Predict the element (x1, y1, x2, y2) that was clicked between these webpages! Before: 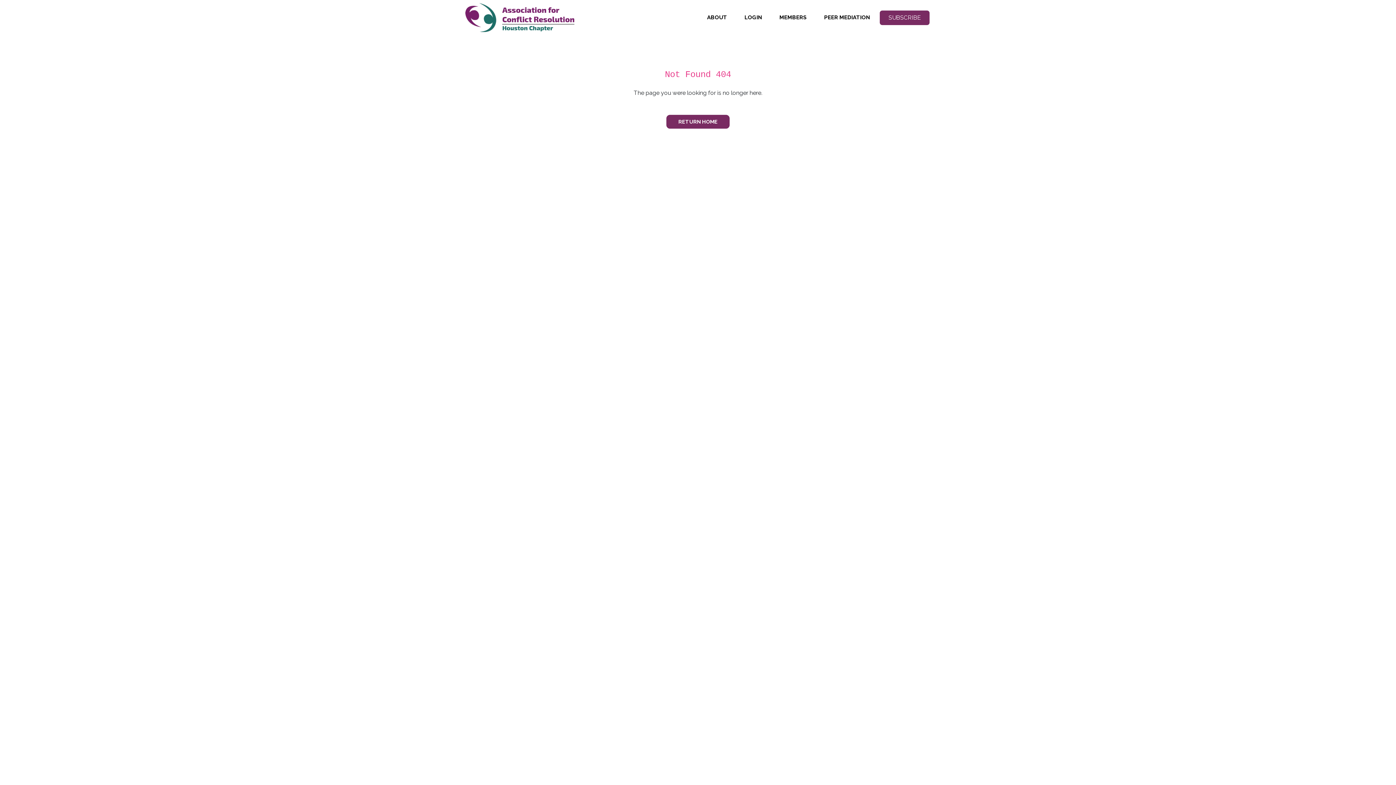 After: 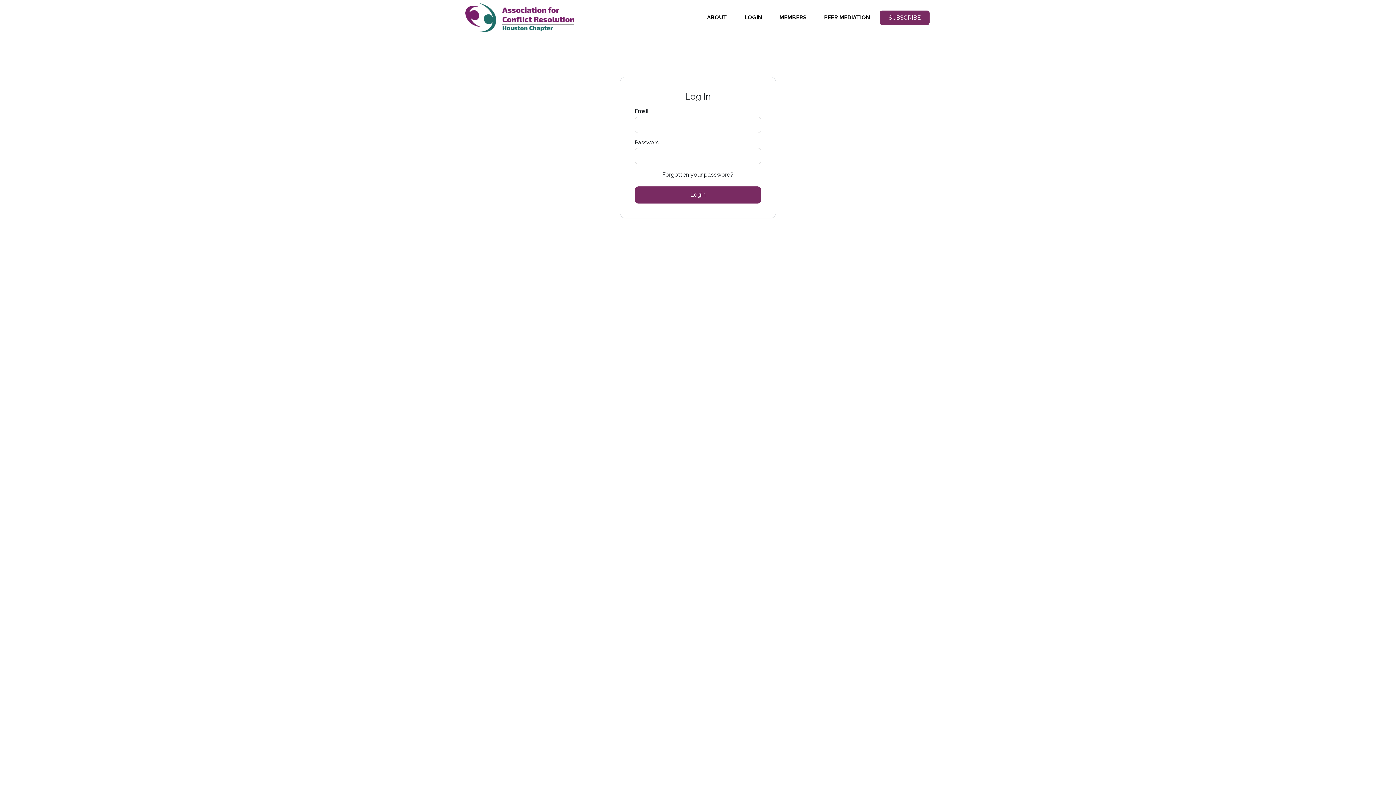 Action: bbox: (770, 10, 815, 25) label: MEMBERS